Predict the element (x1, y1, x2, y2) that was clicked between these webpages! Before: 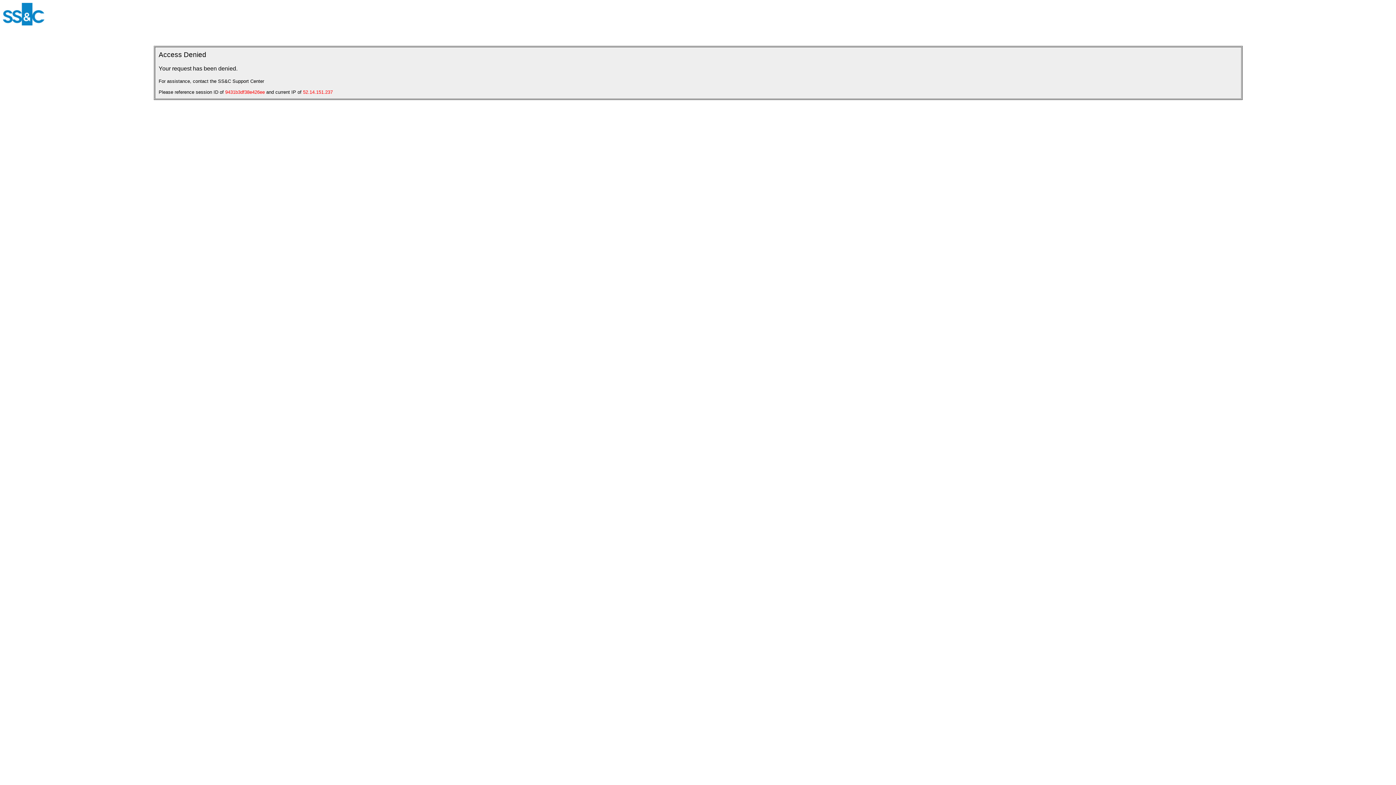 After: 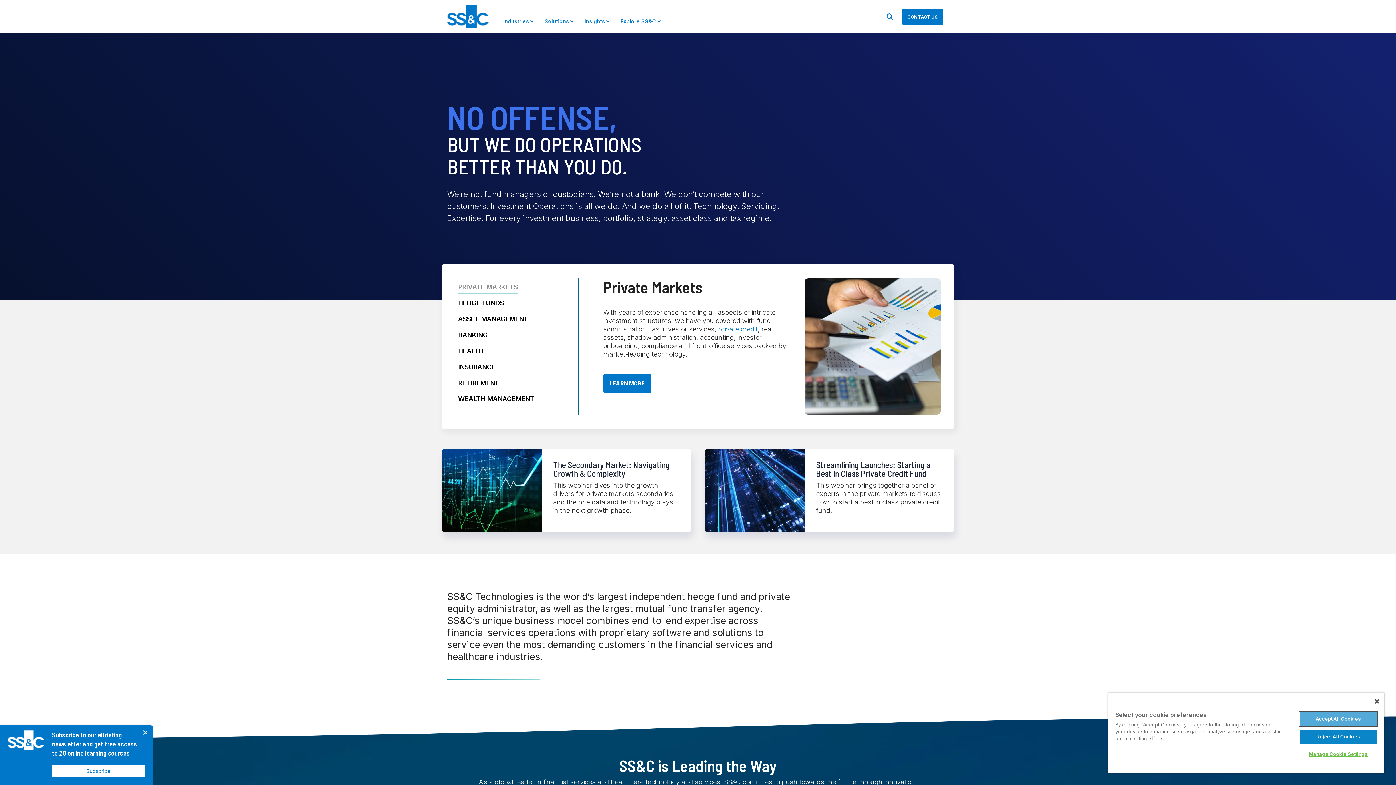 Action: bbox: (2, 20, 44, 26)